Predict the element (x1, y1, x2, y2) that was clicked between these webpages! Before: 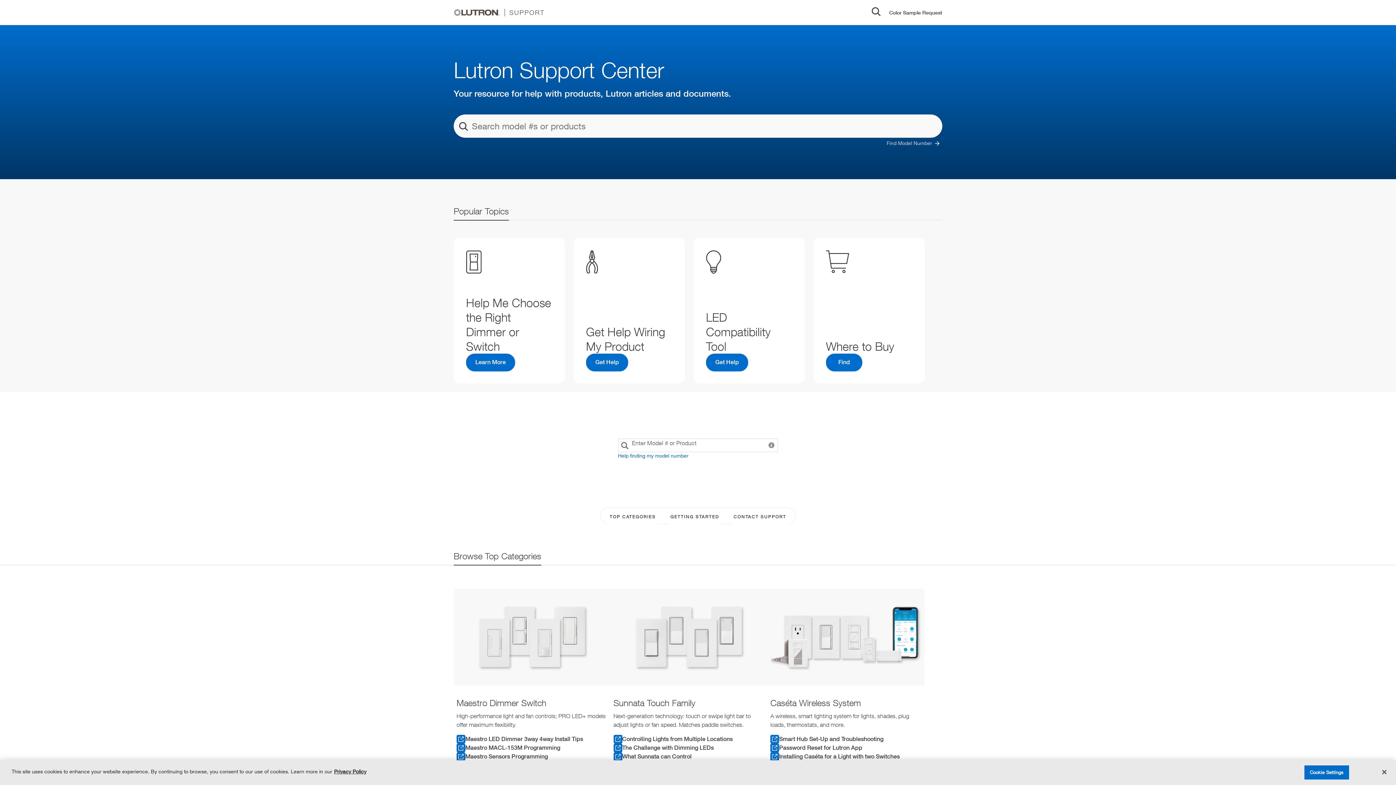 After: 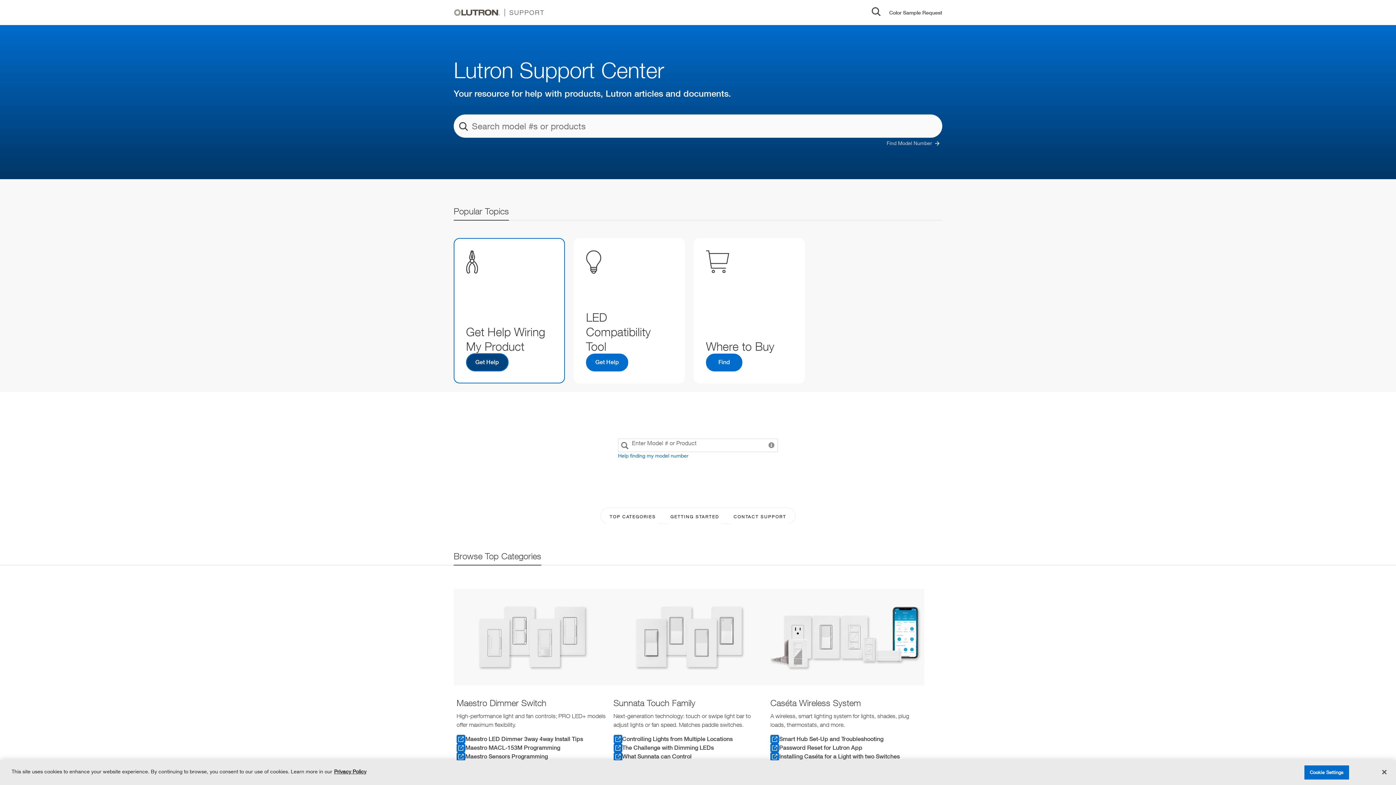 Action: bbox: (466, 353, 515, 371) label: Learn More